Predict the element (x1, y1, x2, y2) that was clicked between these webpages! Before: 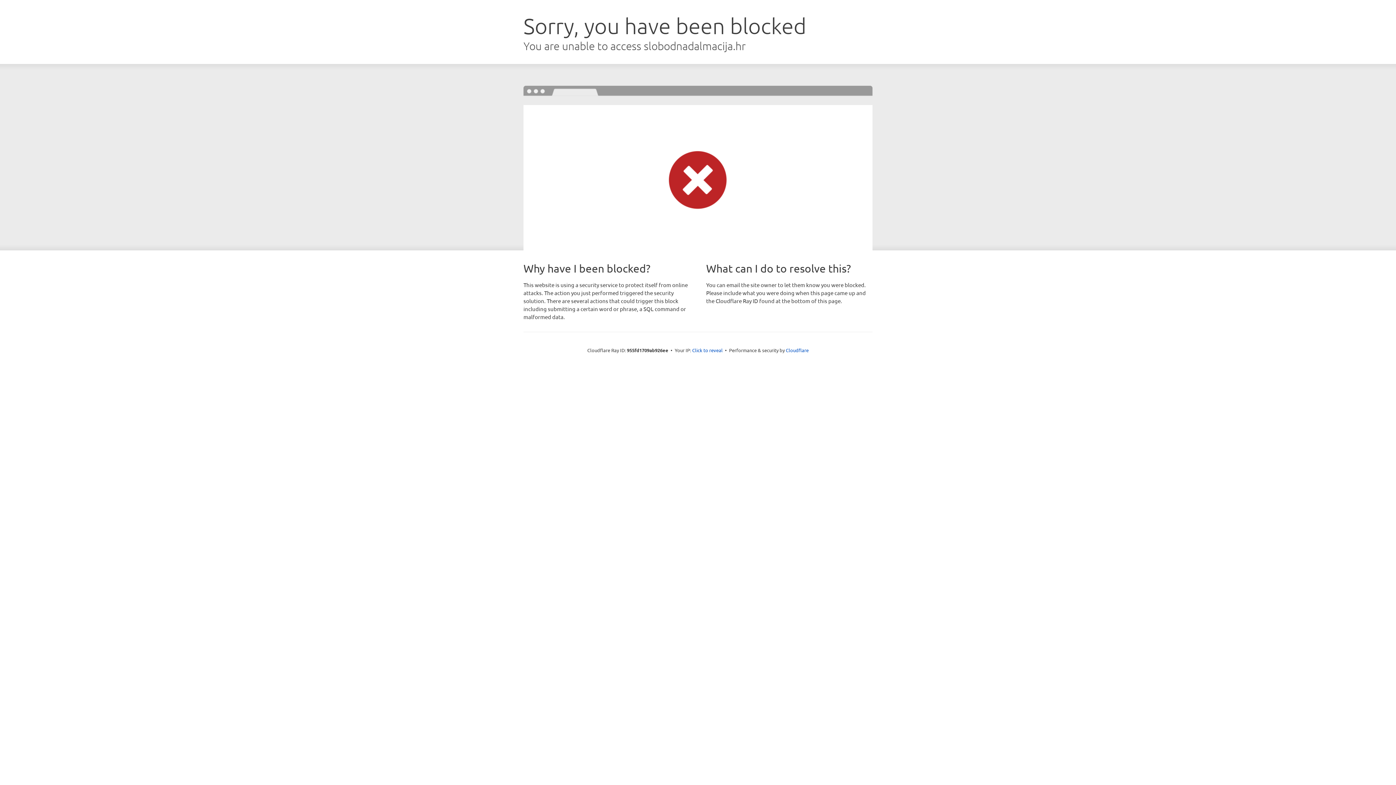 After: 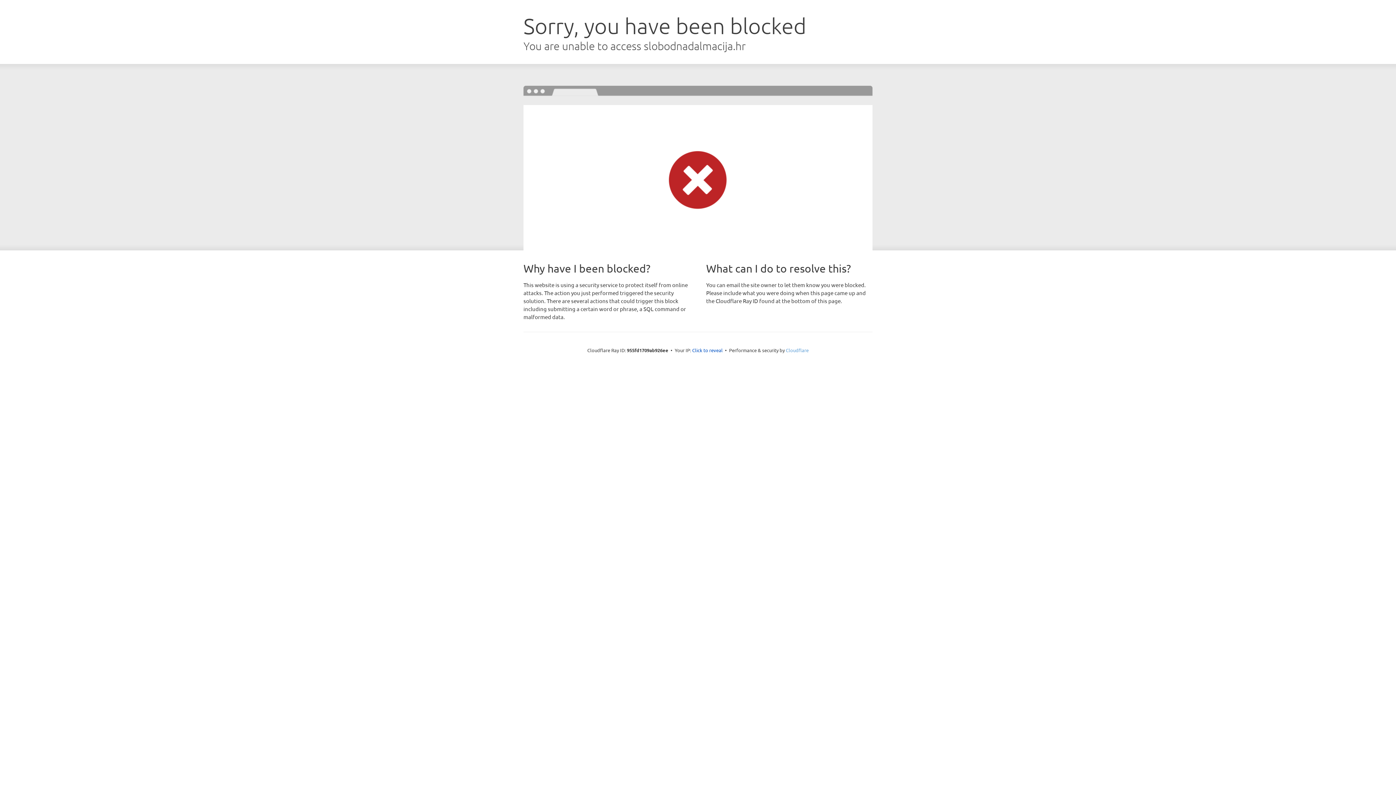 Action: bbox: (786, 347, 808, 353) label: Cloudflare